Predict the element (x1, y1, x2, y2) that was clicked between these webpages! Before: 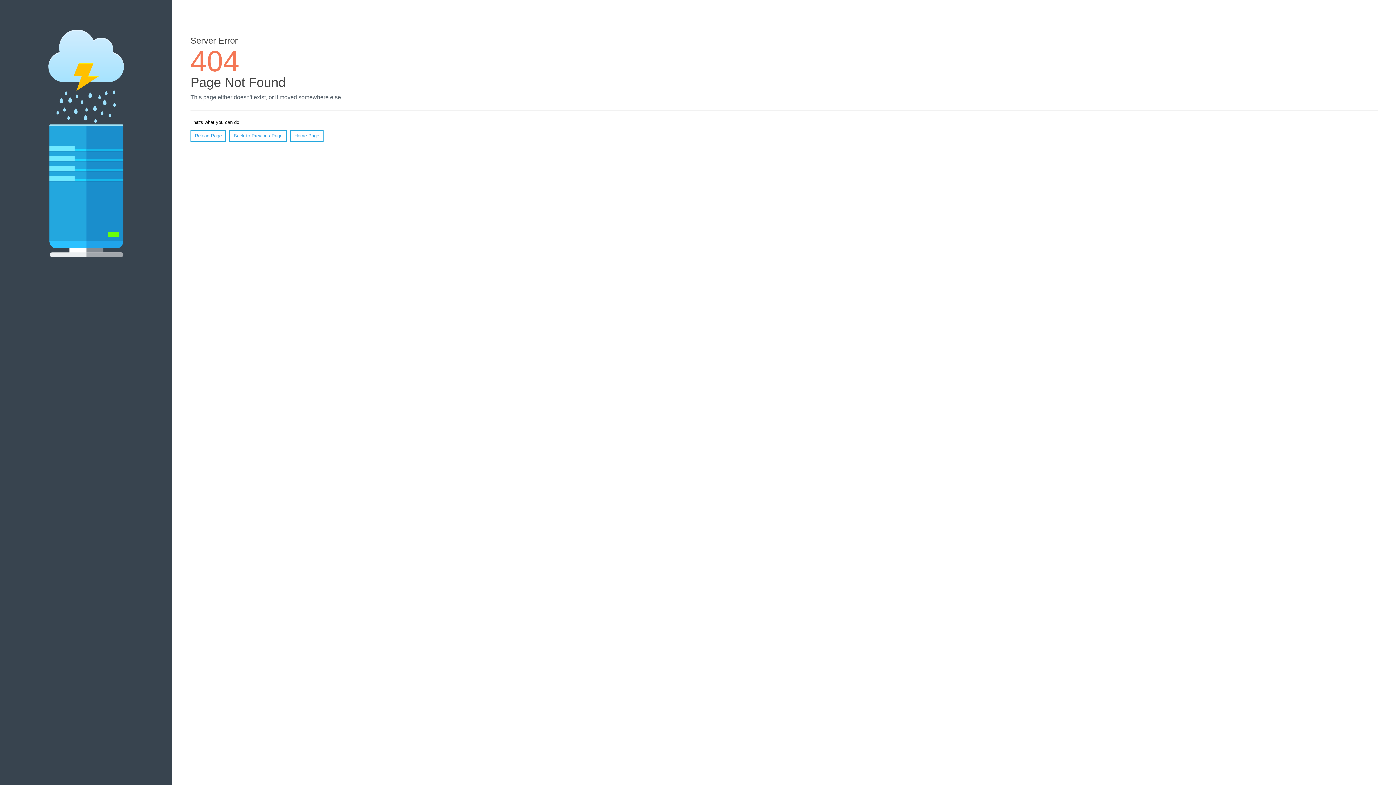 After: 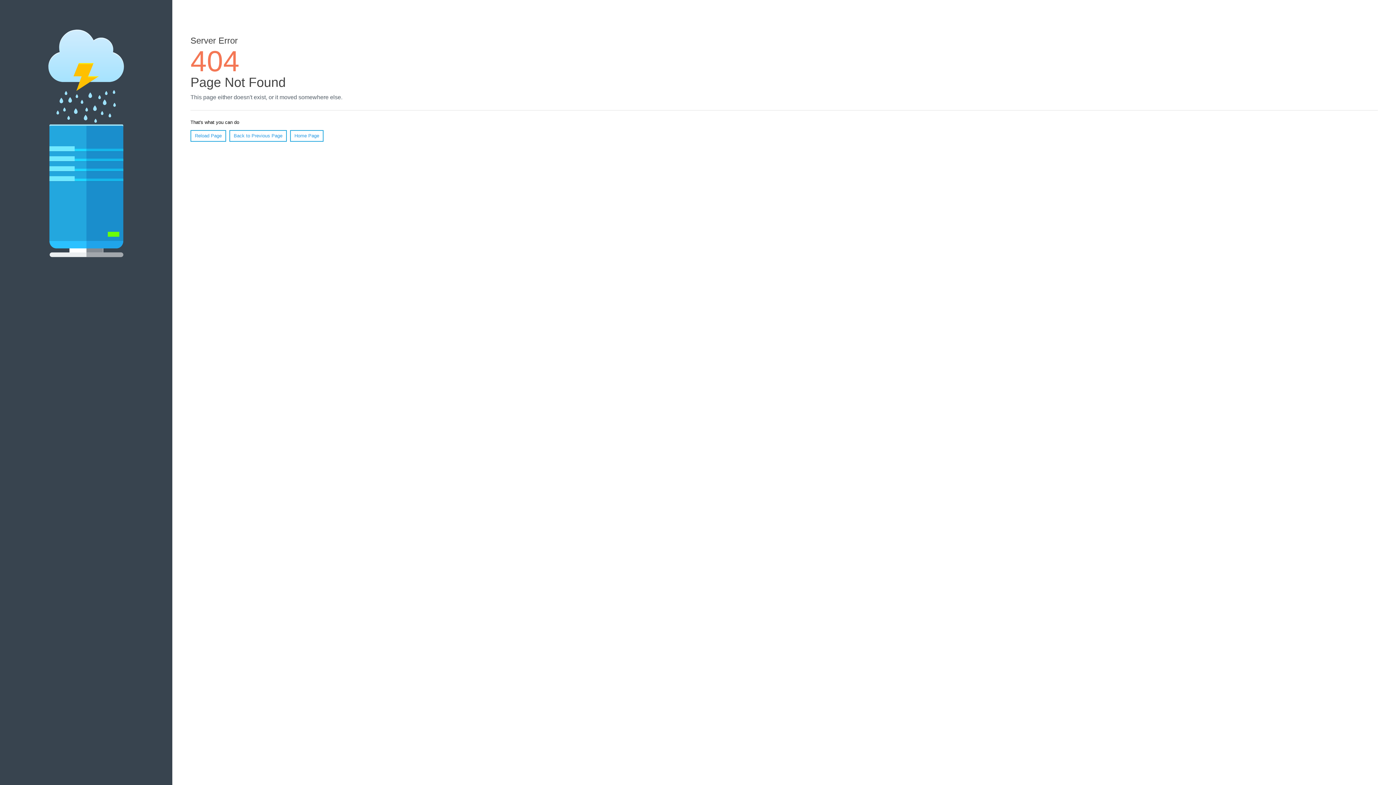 Action: bbox: (190, 130, 226, 141) label: Reload Page